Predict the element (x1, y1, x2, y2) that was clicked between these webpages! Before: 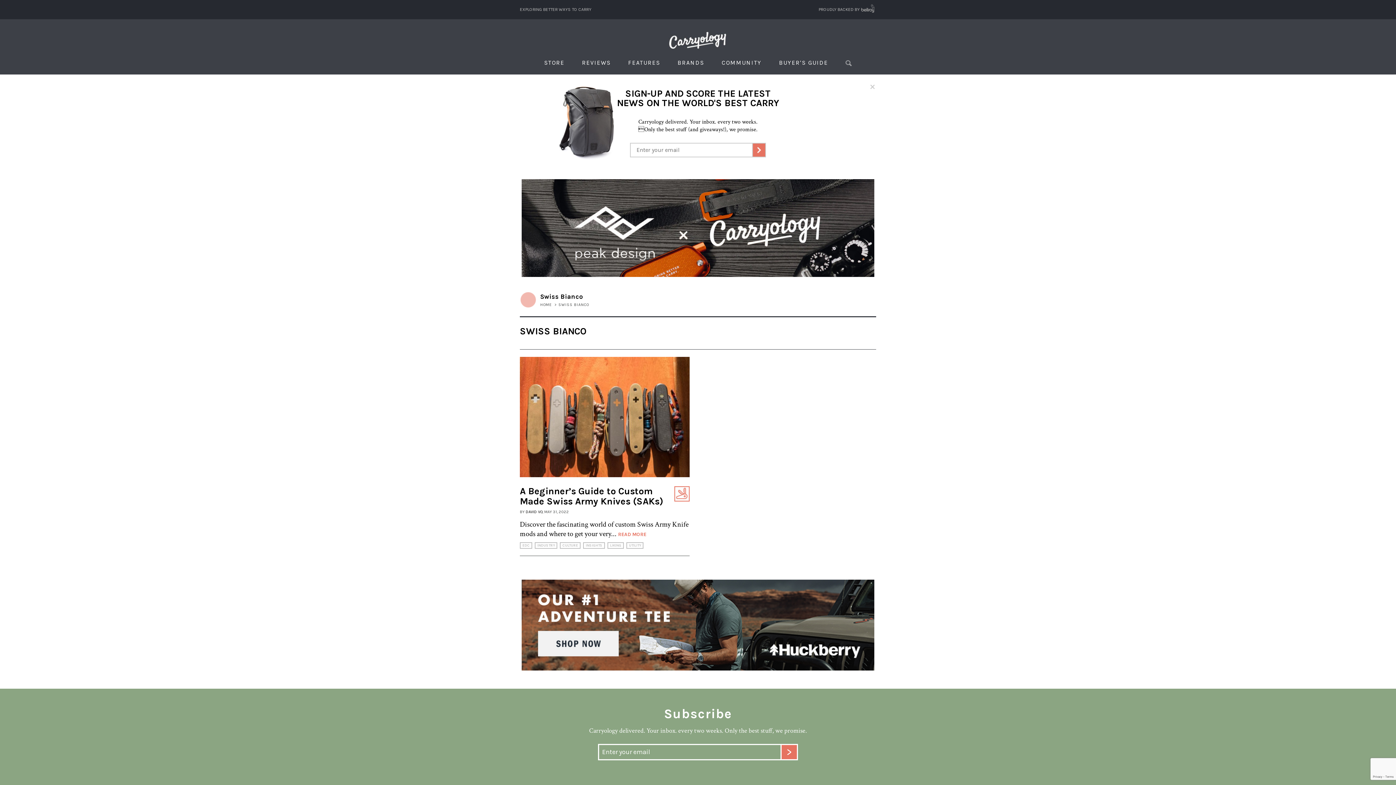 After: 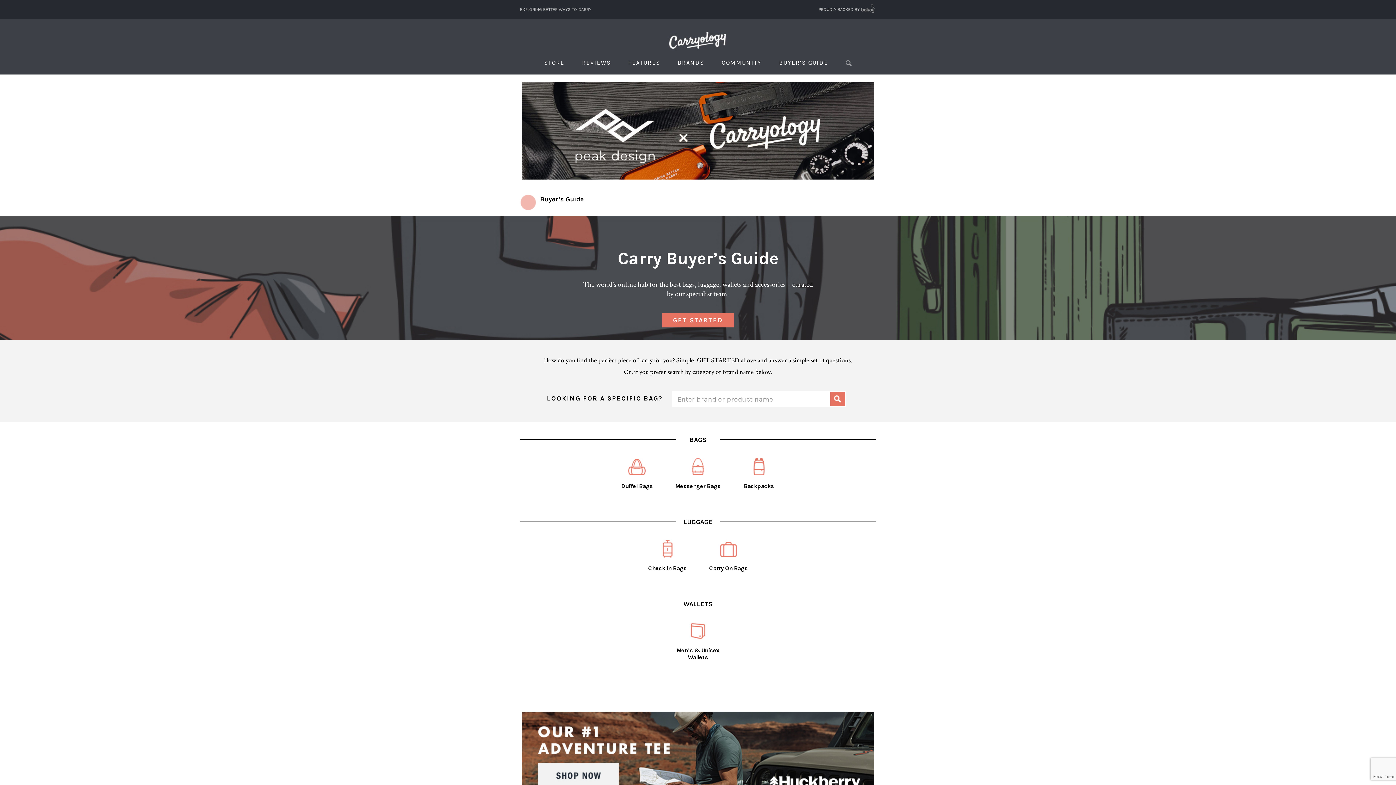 Action: label: BUYER'S GUIDE bbox: (777, 57, 830, 67)